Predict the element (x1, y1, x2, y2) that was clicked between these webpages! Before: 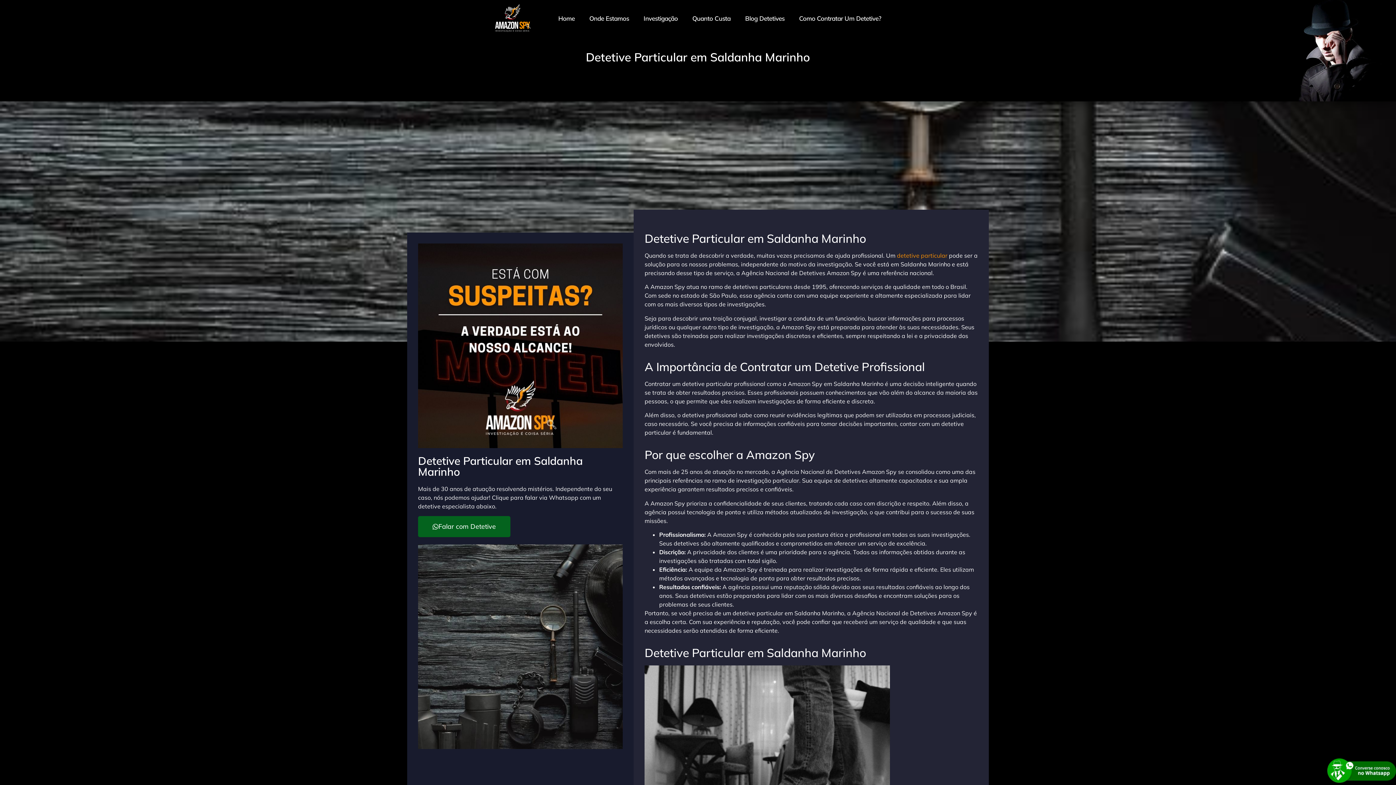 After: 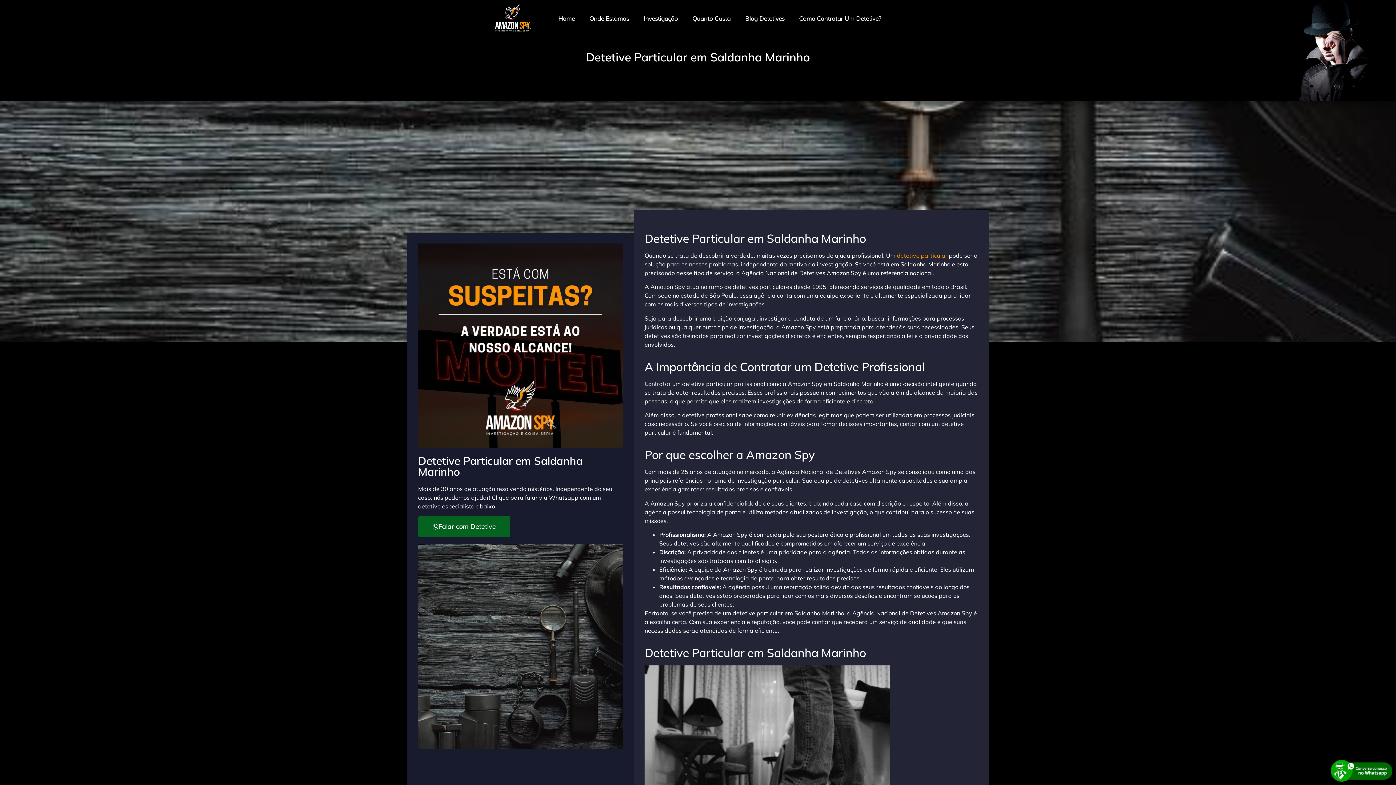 Action: bbox: (636, 10, 685, 26) label: Investigação